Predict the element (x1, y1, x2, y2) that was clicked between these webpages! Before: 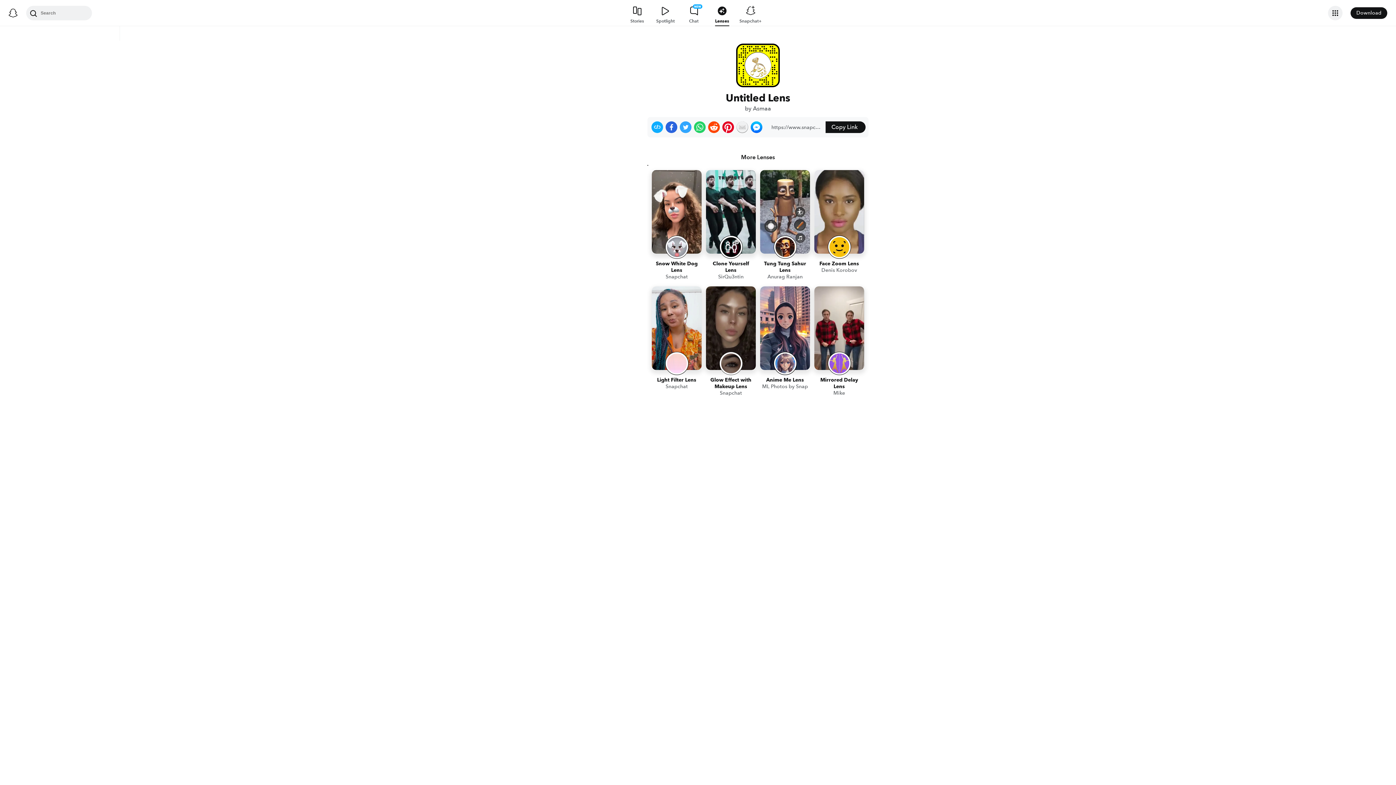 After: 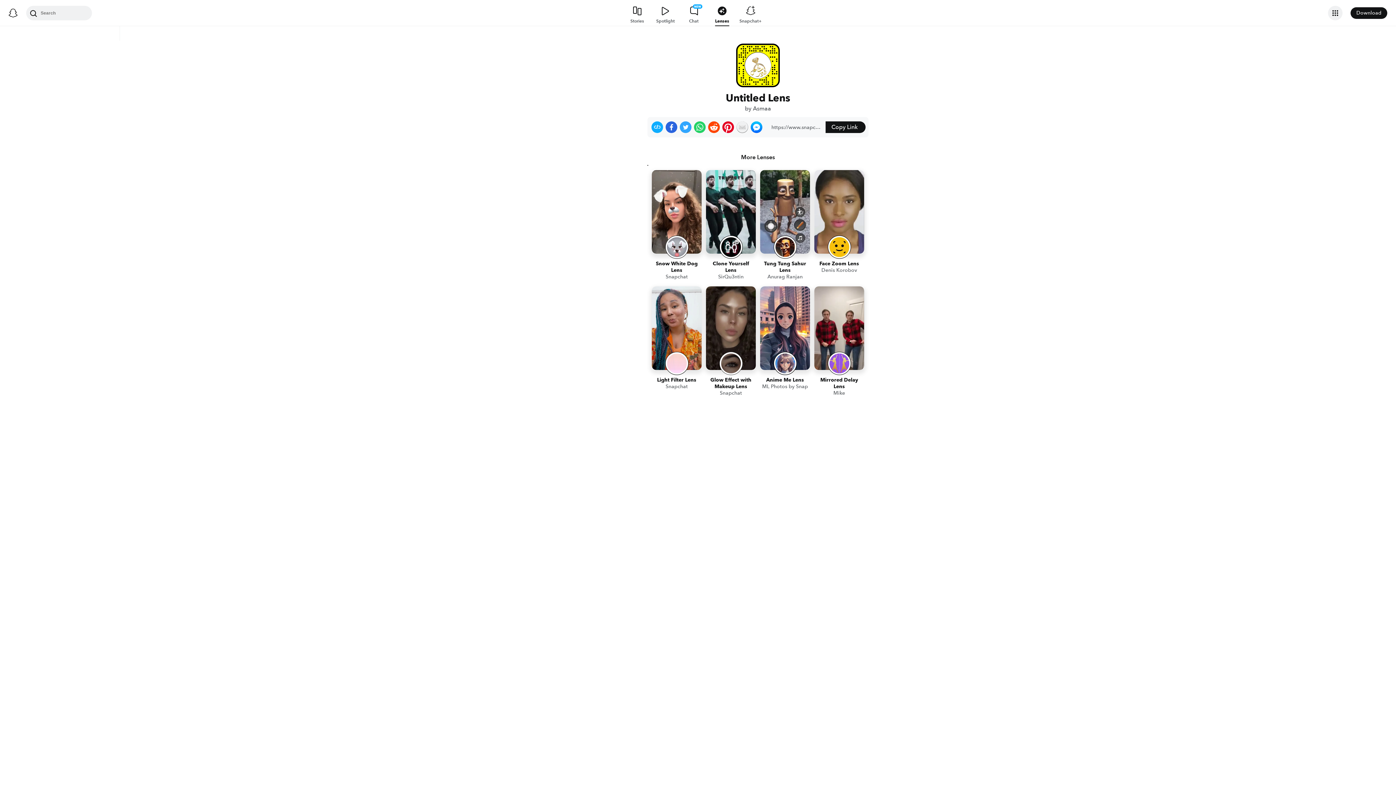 Action: bbox: (665, 121, 677, 133) label: Share on Facebook